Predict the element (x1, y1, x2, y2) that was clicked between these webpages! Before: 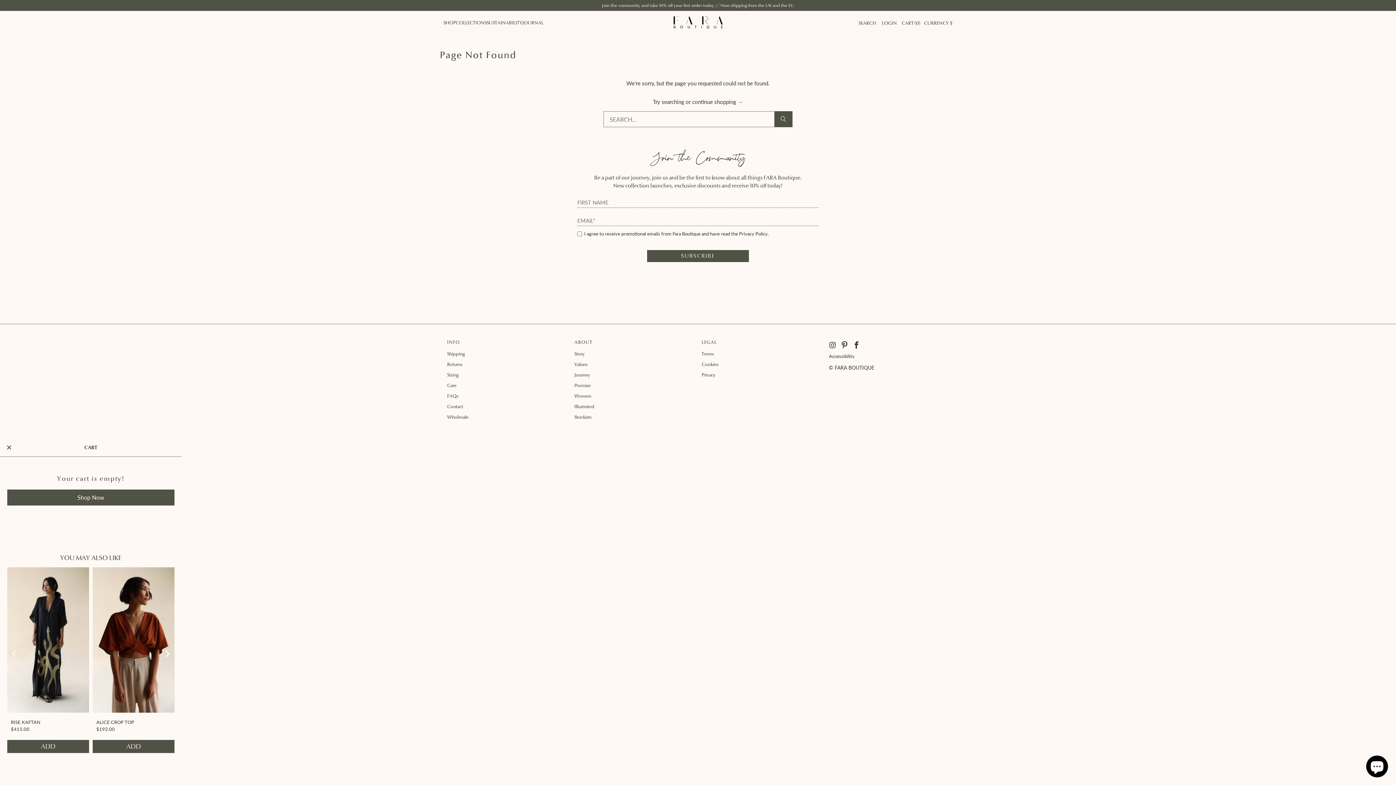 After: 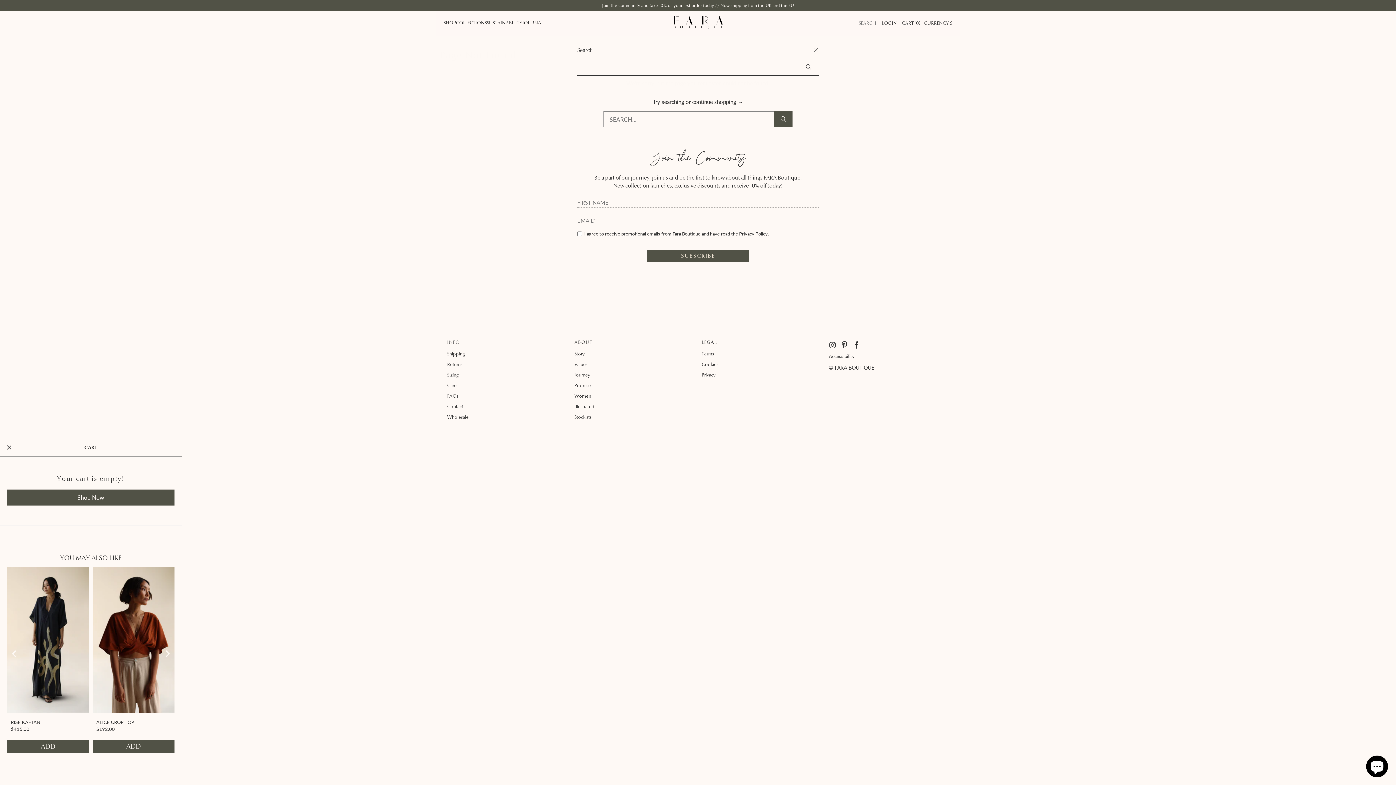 Action: label: SEARCH bbox: (858, 19, 882, 27)